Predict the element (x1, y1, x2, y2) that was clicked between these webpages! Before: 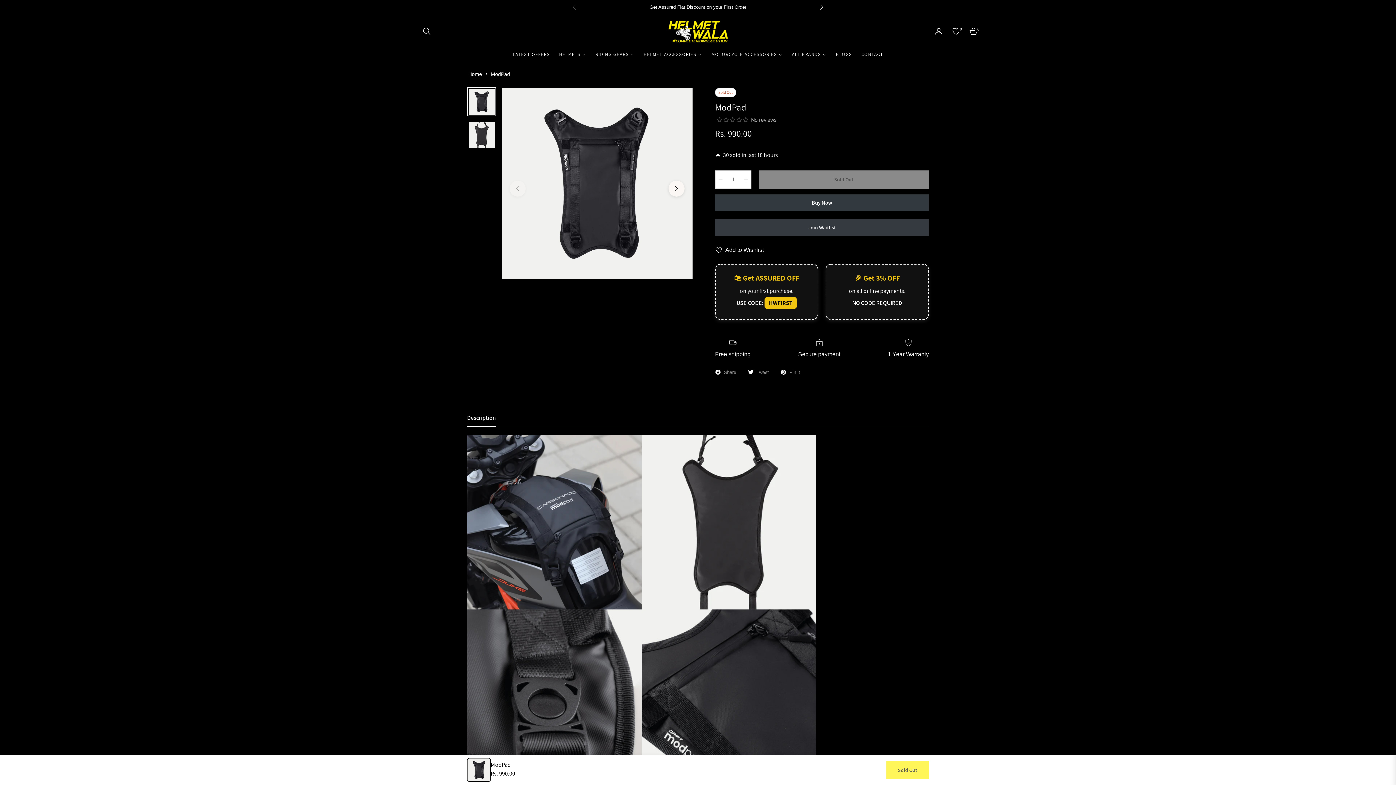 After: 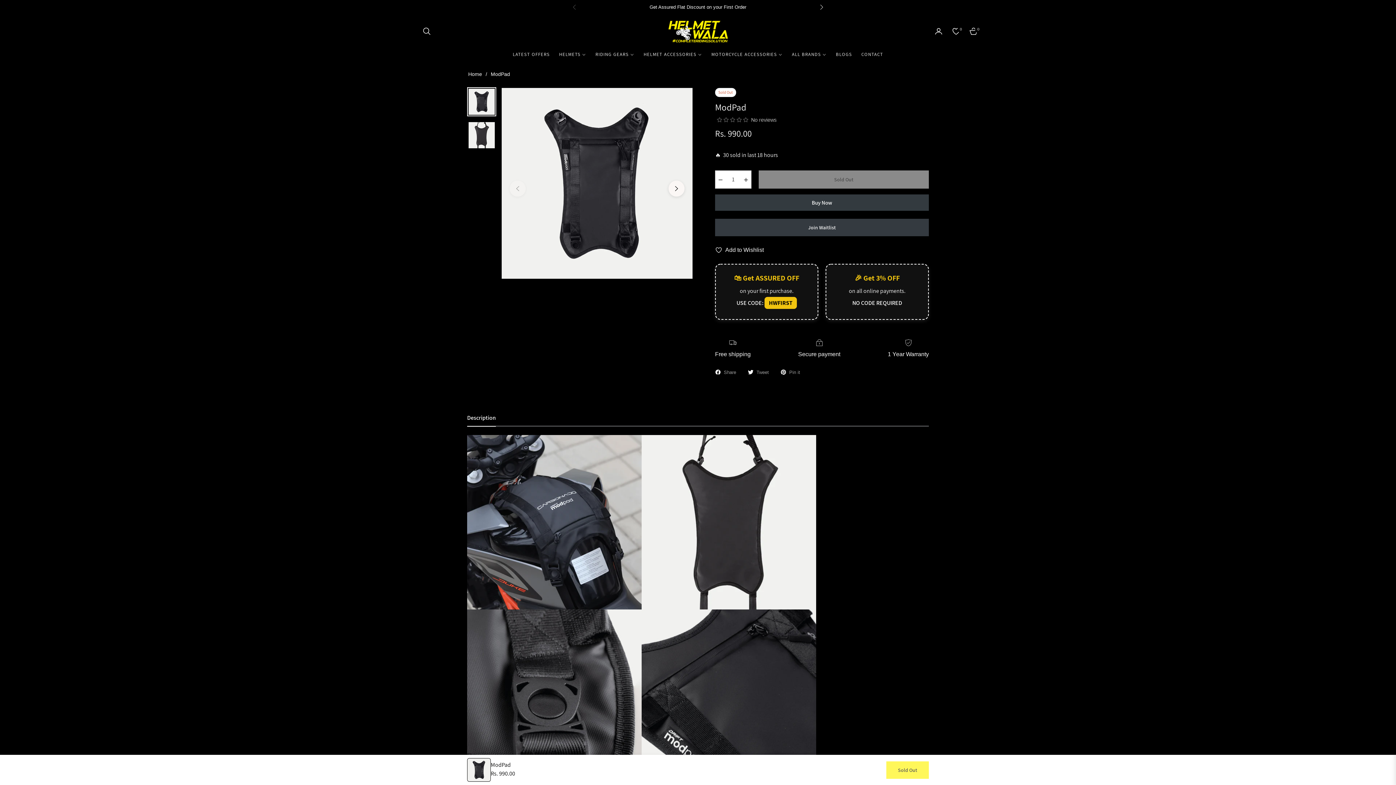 Action: bbox: (715, 368, 736, 376) label: Share